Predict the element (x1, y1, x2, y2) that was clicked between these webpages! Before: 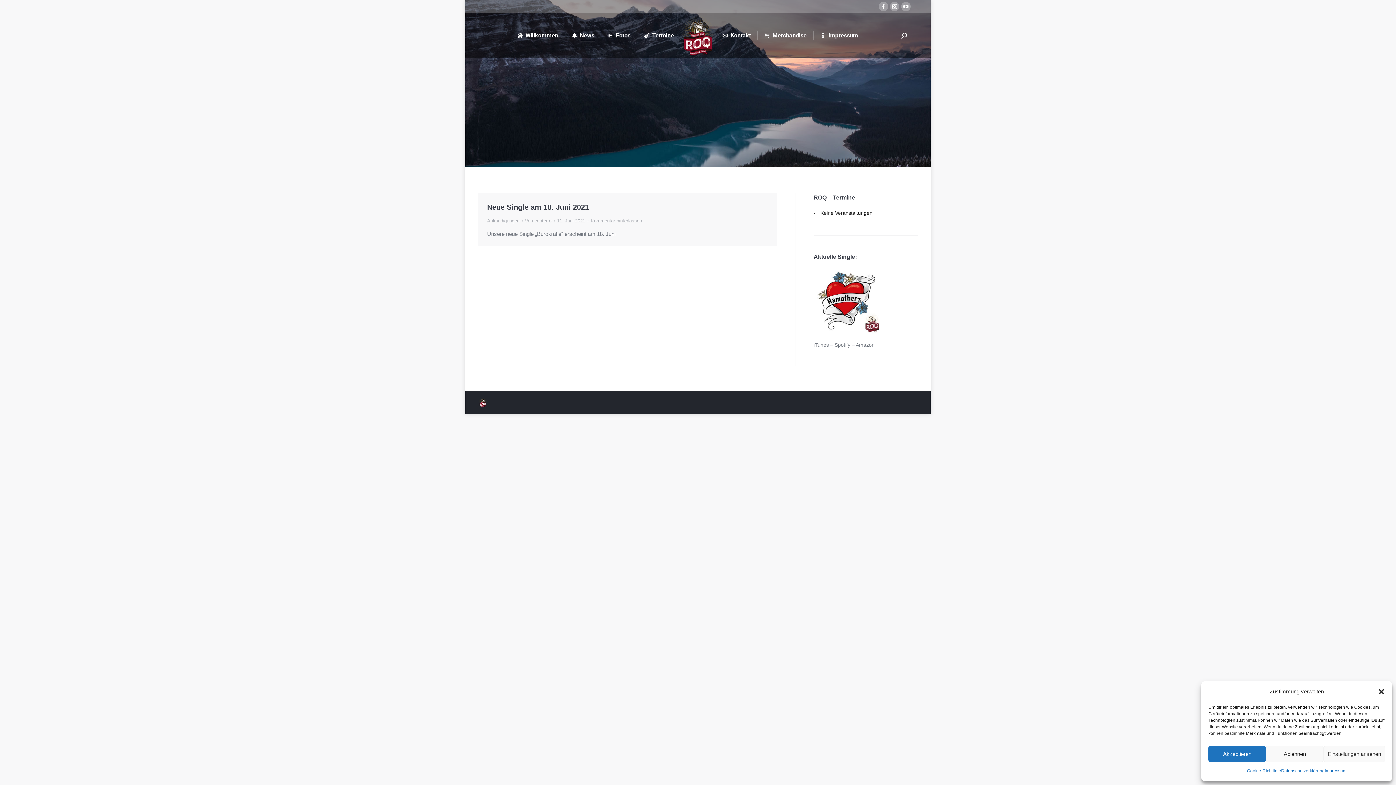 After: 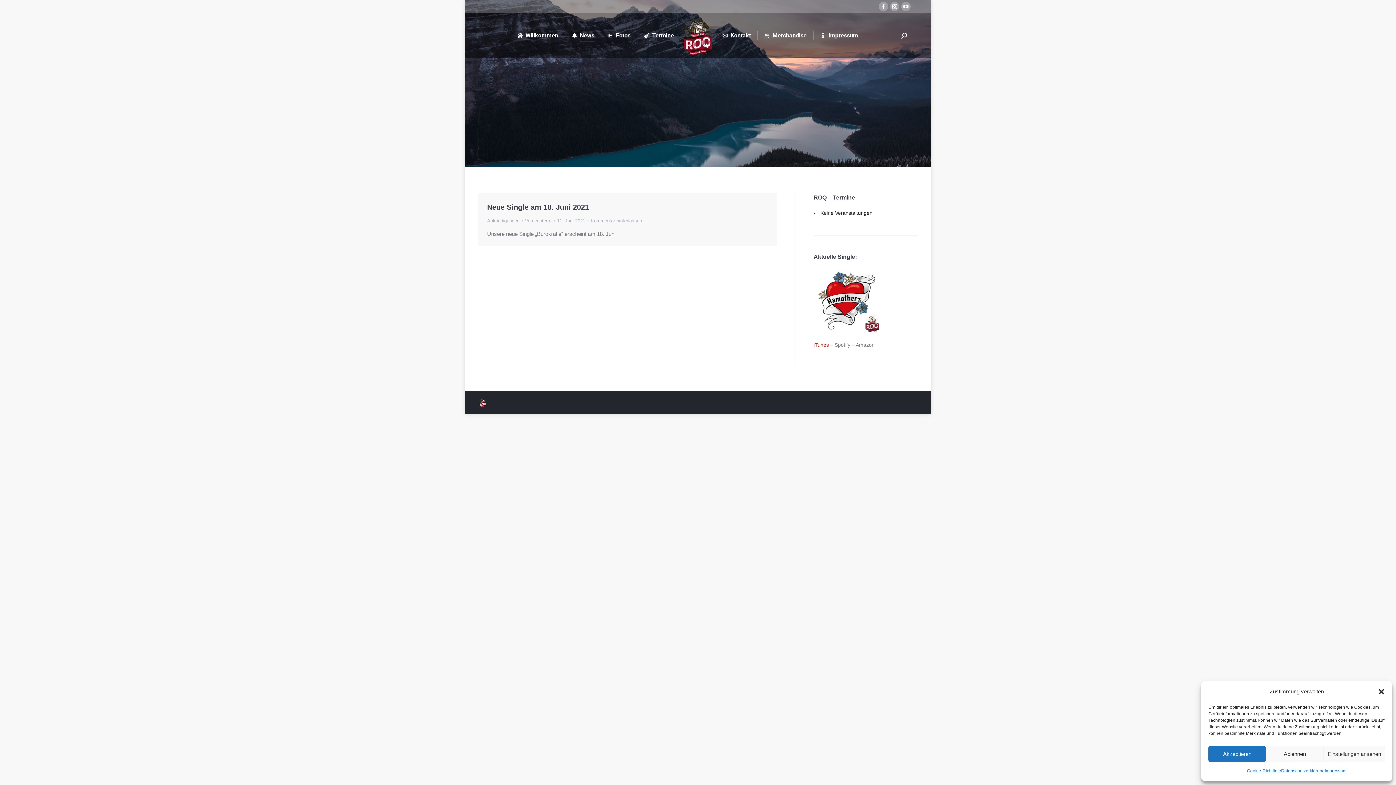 Action: bbox: (813, 342, 829, 348) label: iTunes